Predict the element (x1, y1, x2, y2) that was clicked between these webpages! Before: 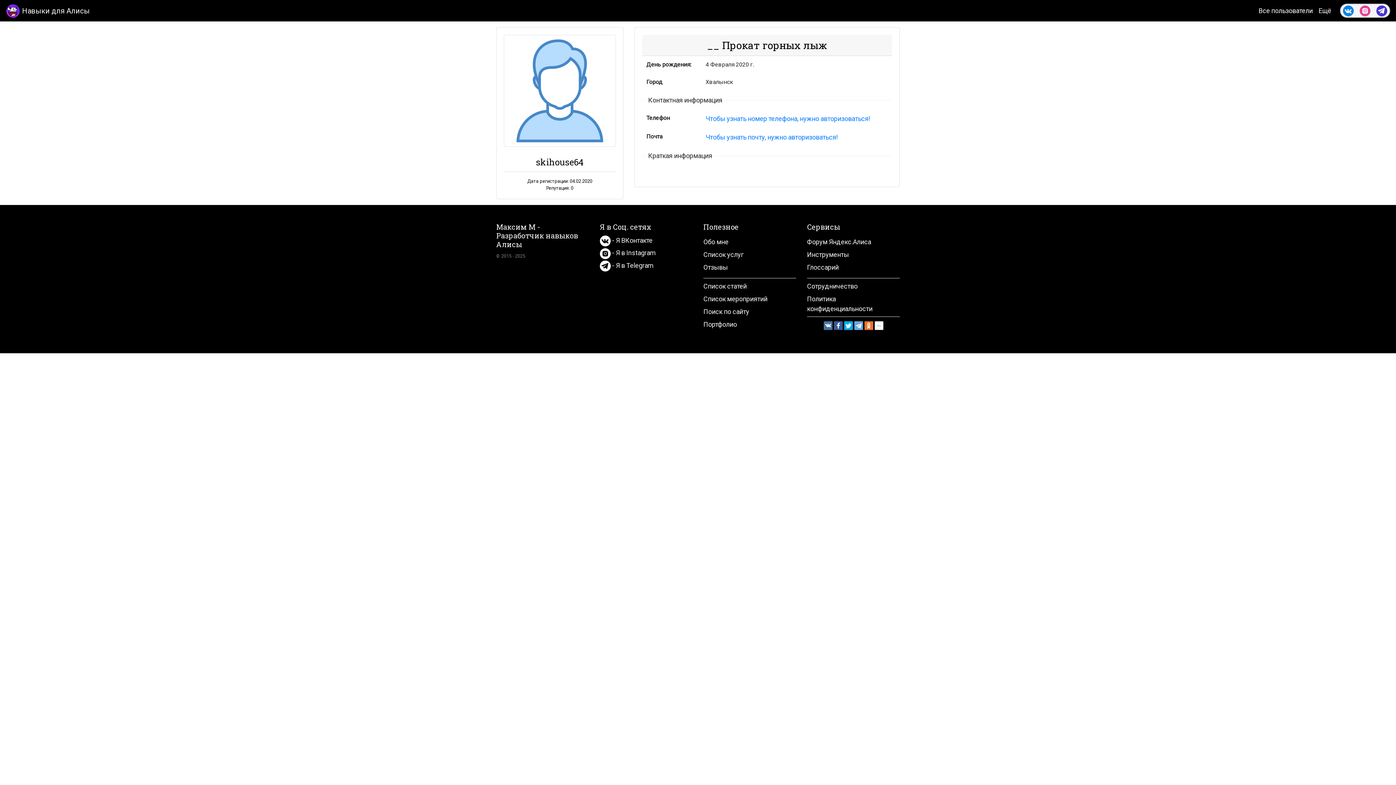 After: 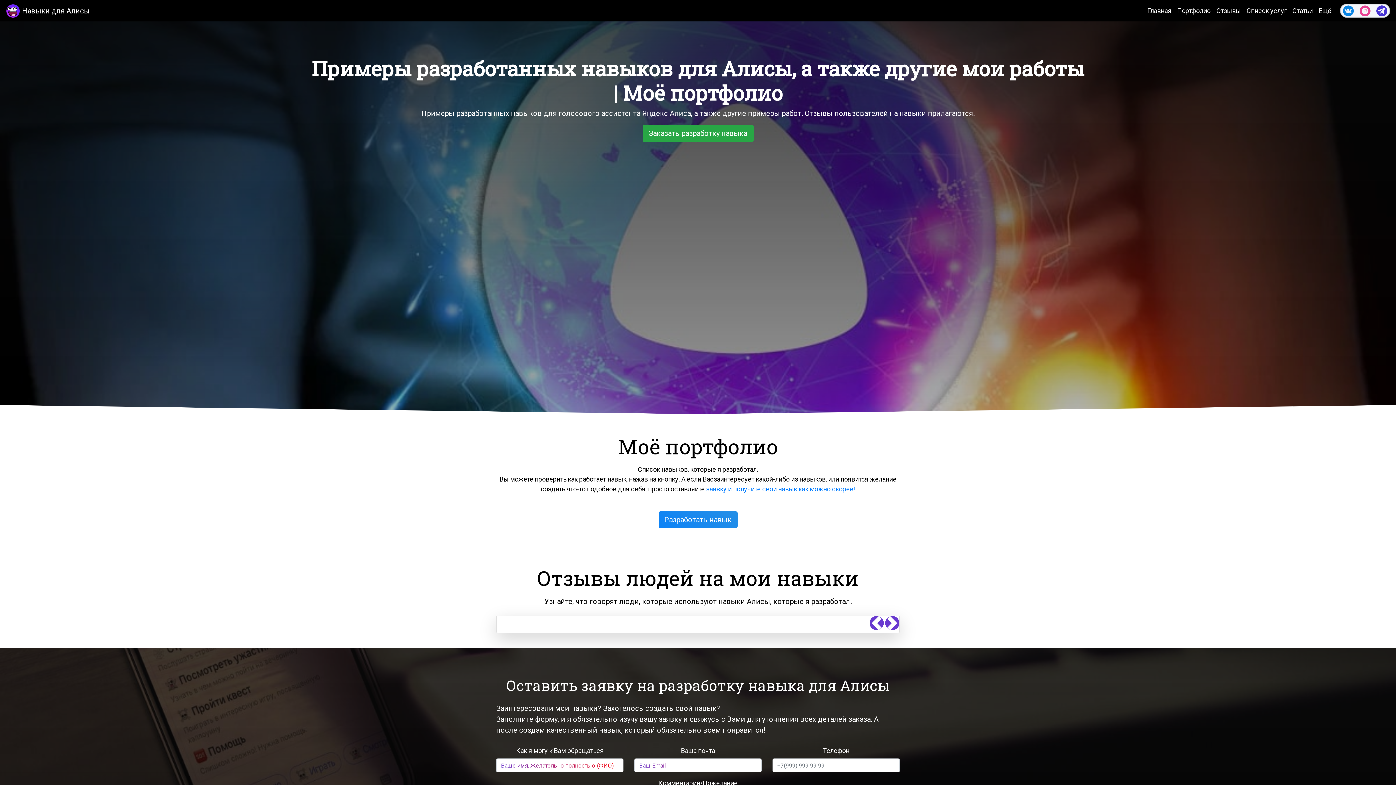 Action: bbox: (703, 320, 737, 328) label: Портфолио